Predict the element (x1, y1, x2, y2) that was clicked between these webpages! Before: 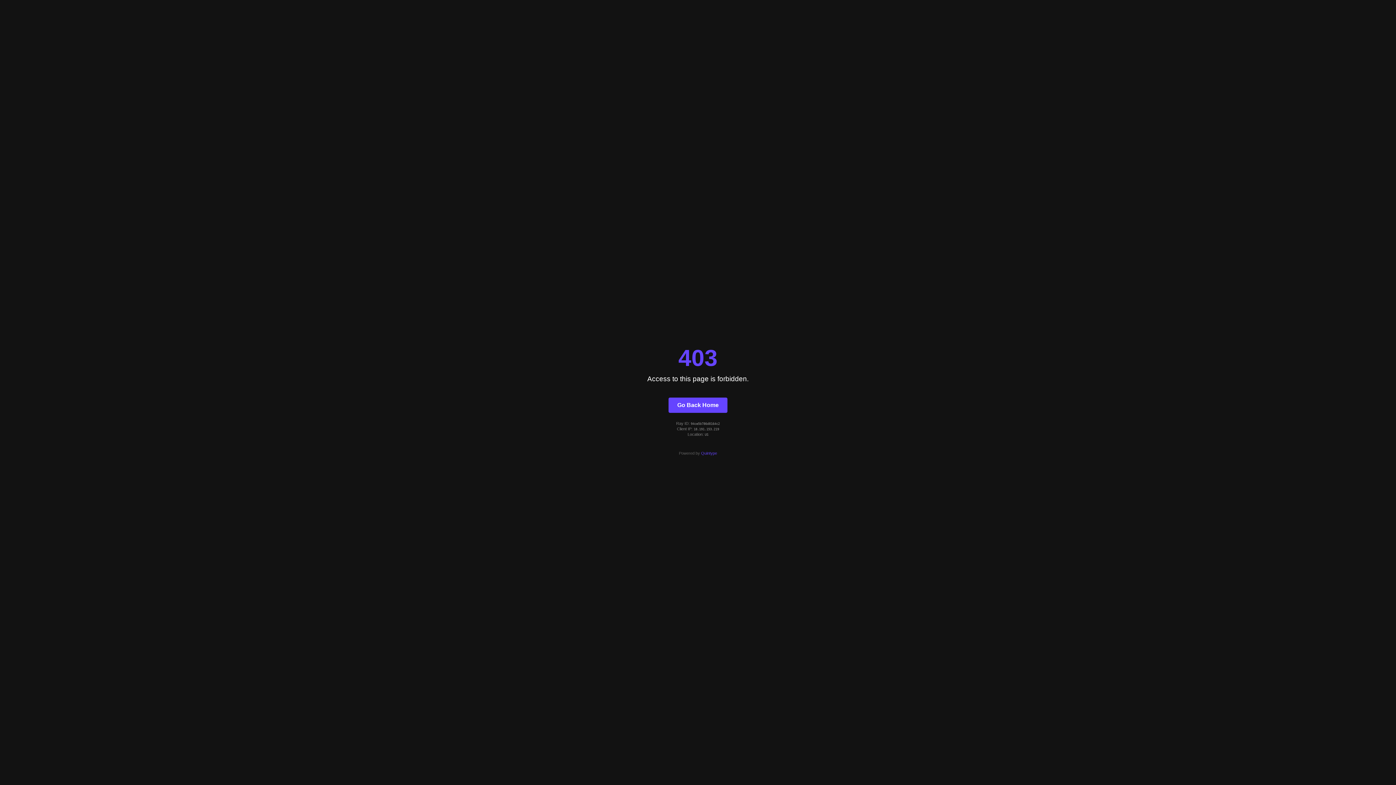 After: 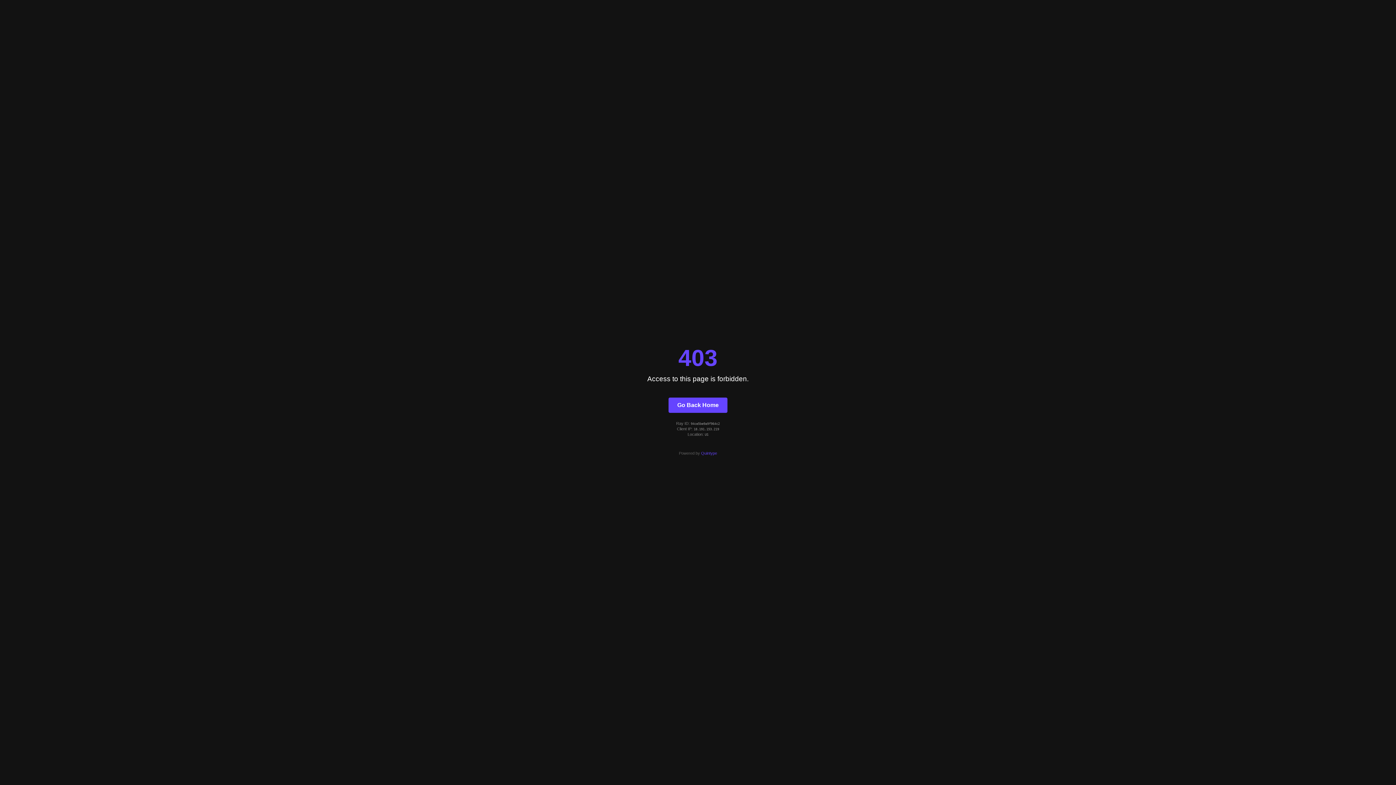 Action: bbox: (668, 397, 727, 412) label: Go Back Home